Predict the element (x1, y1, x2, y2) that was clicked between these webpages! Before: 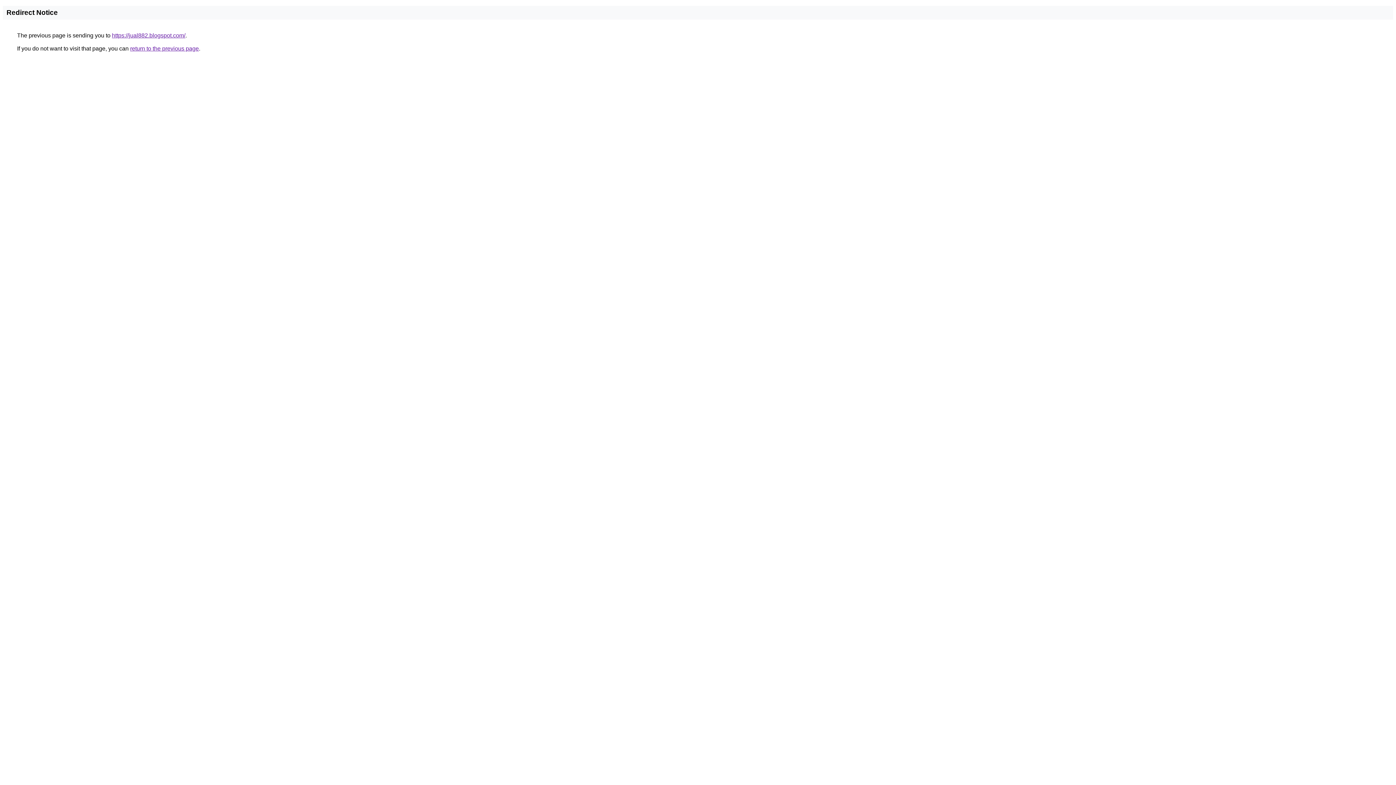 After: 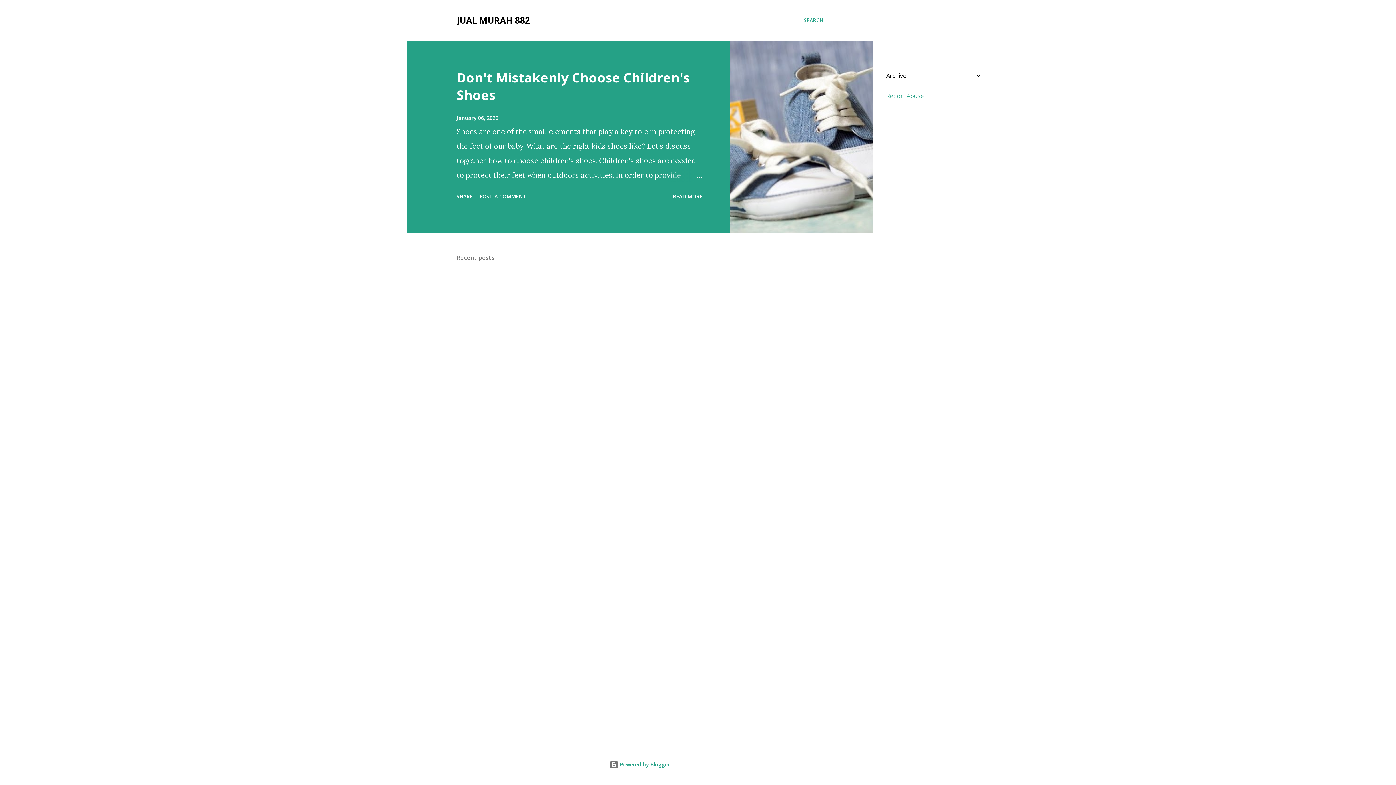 Action: bbox: (112, 32, 185, 38) label: https://jual882.blogspot.com/